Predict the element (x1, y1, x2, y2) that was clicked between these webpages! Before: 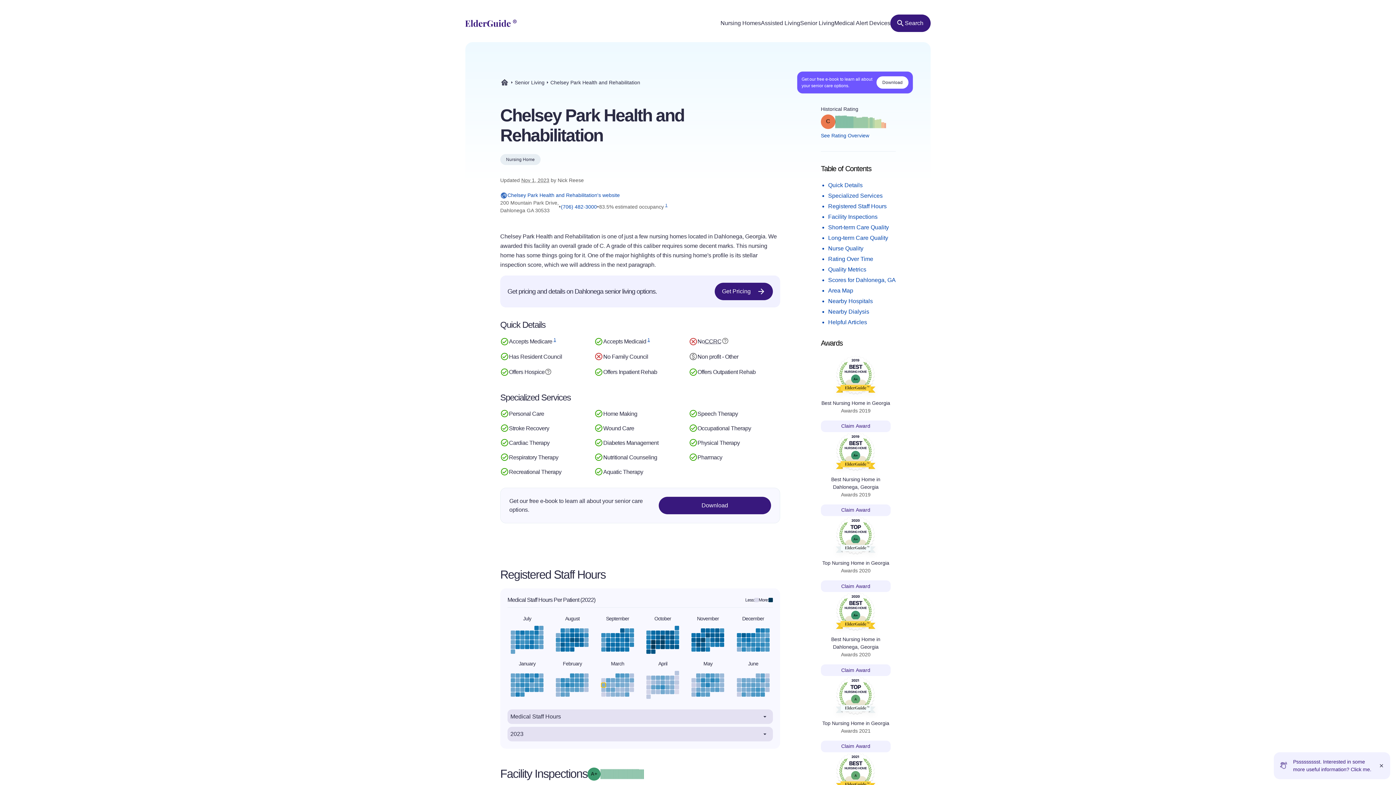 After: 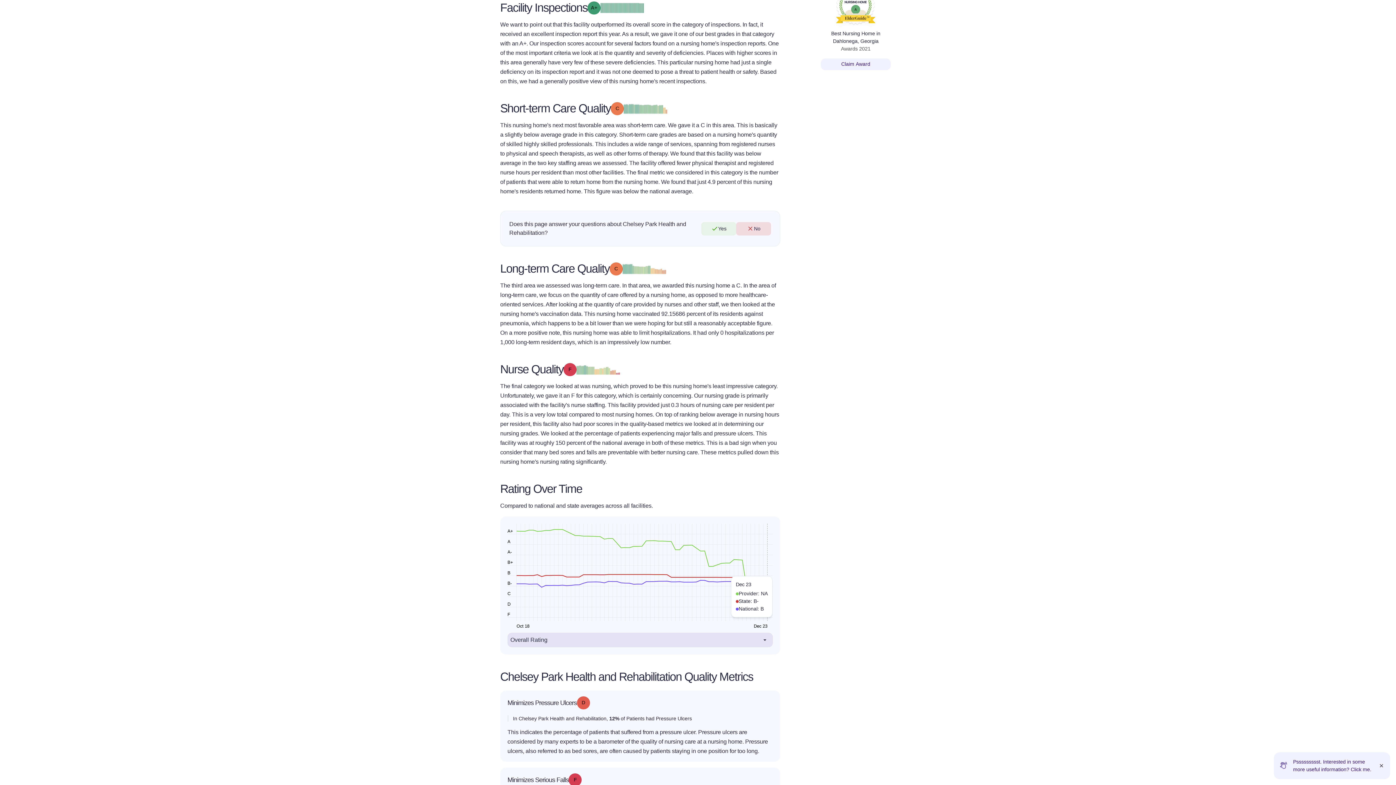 Action: label: Facility Inspections bbox: (828, 213, 877, 220)